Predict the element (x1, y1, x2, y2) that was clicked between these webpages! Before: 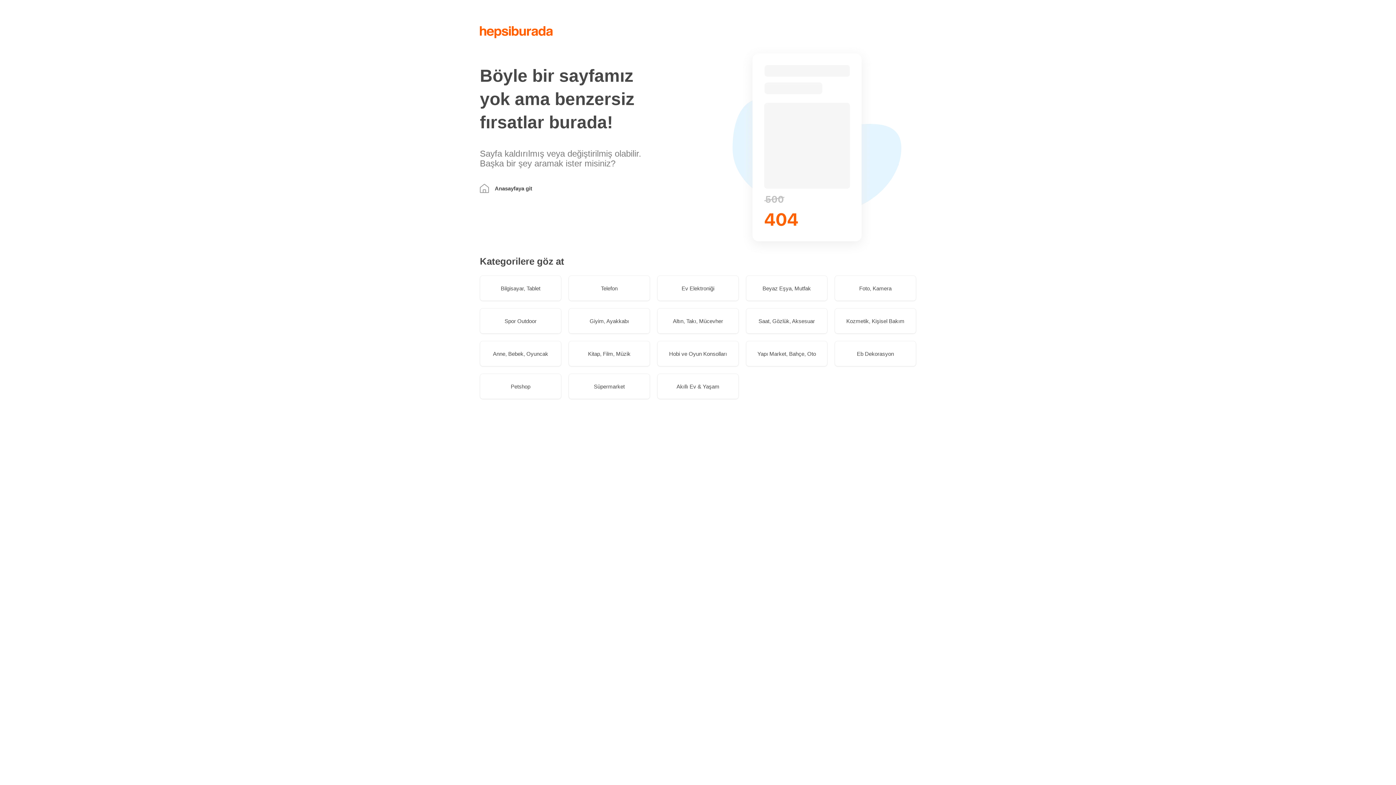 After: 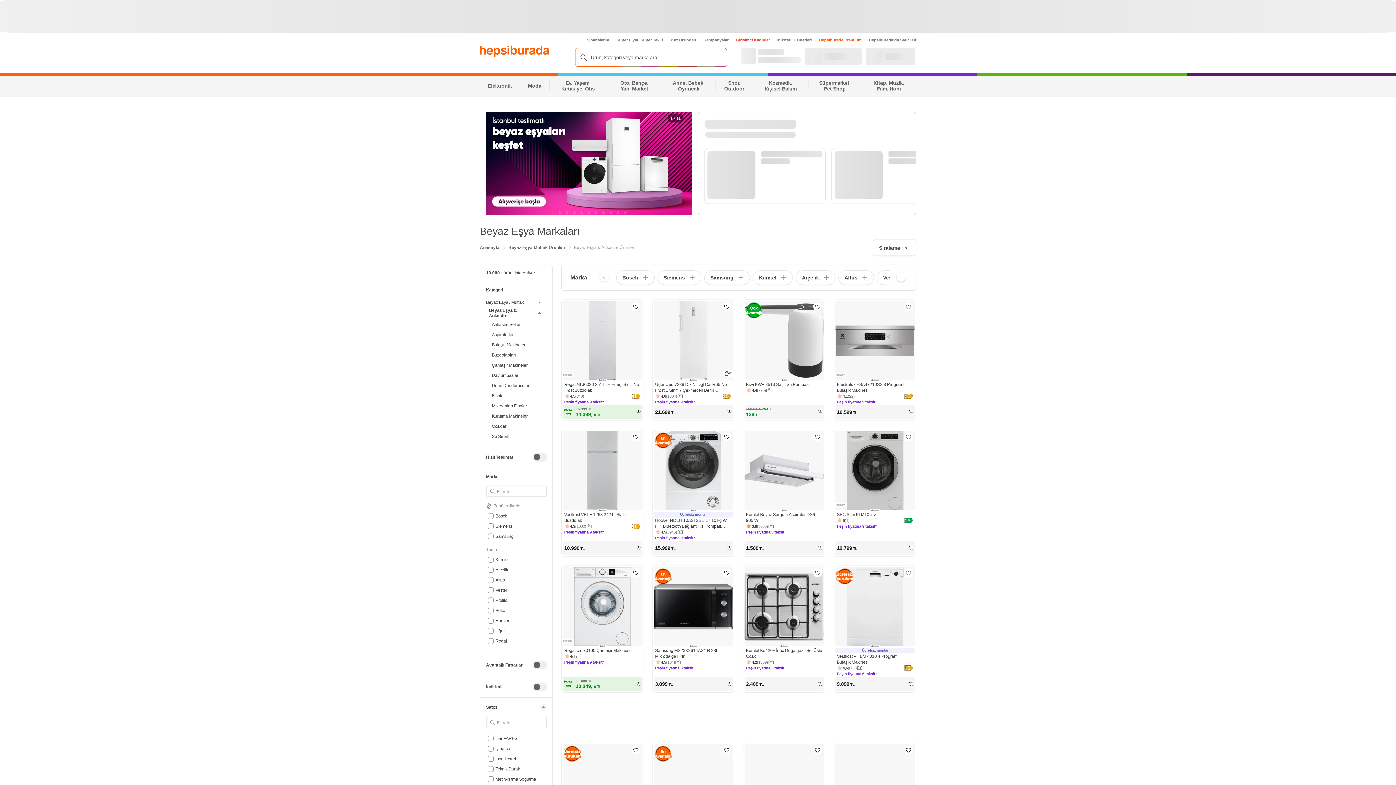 Action: label: Beyaz Eşya, Mutfak bbox: (746, 275, 827, 301)